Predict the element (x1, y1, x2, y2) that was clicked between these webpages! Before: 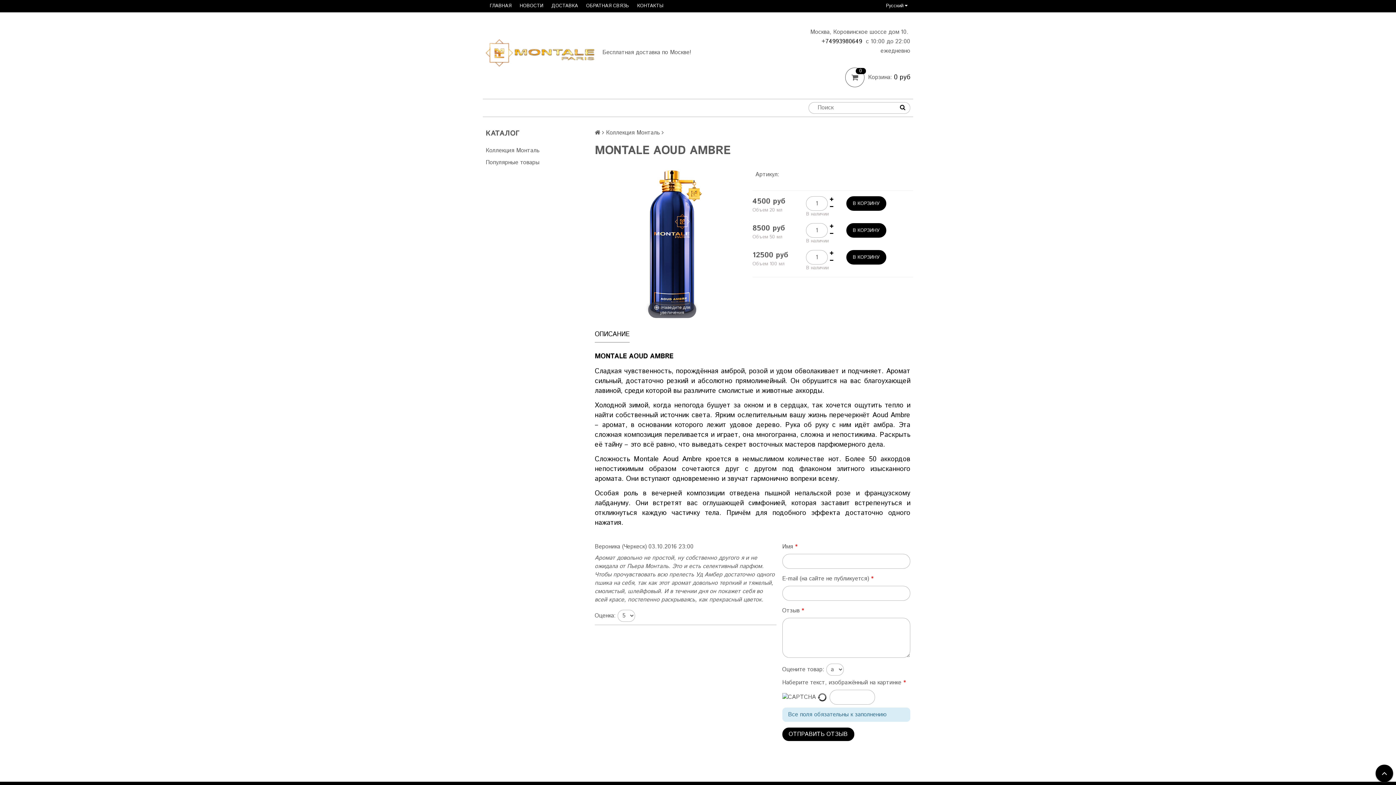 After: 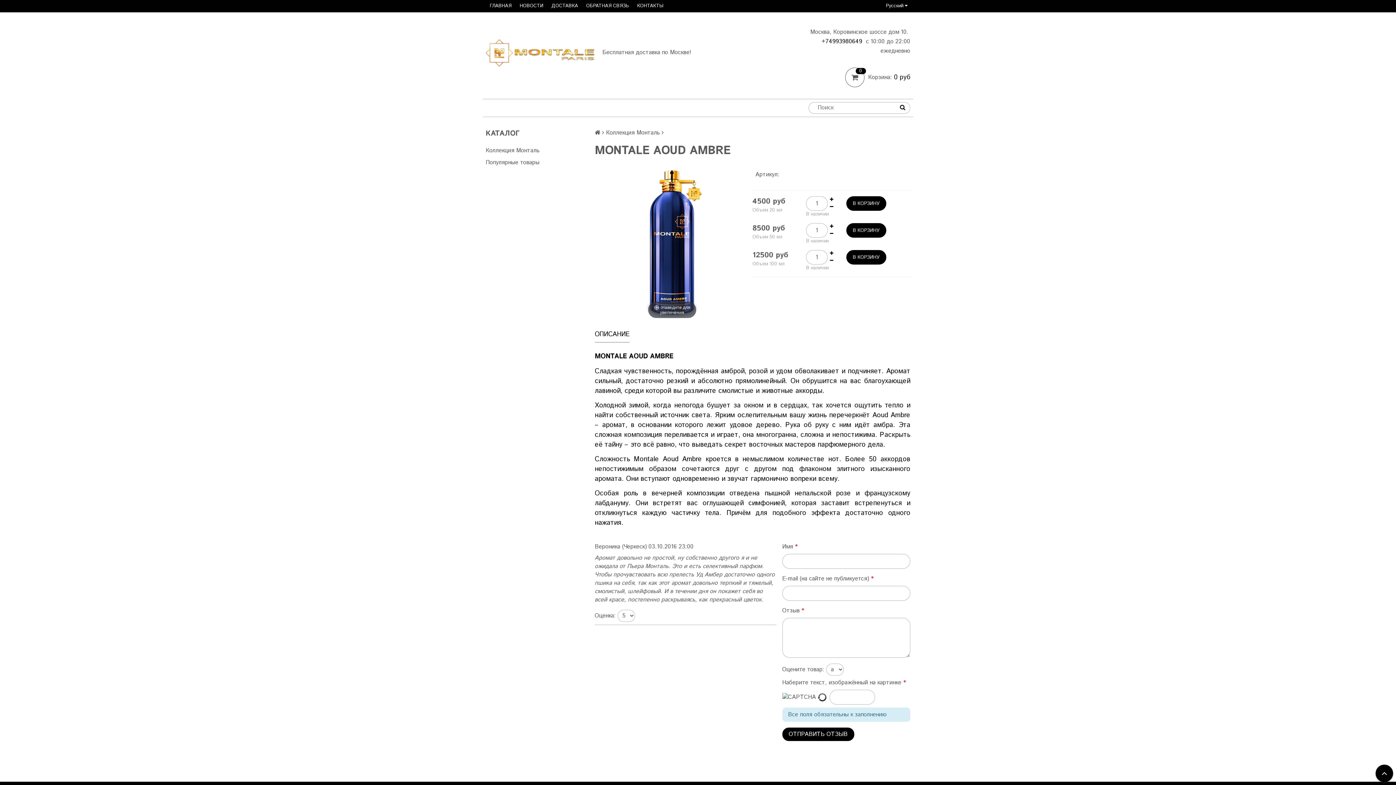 Action: bbox: (816, 693, 827, 701)